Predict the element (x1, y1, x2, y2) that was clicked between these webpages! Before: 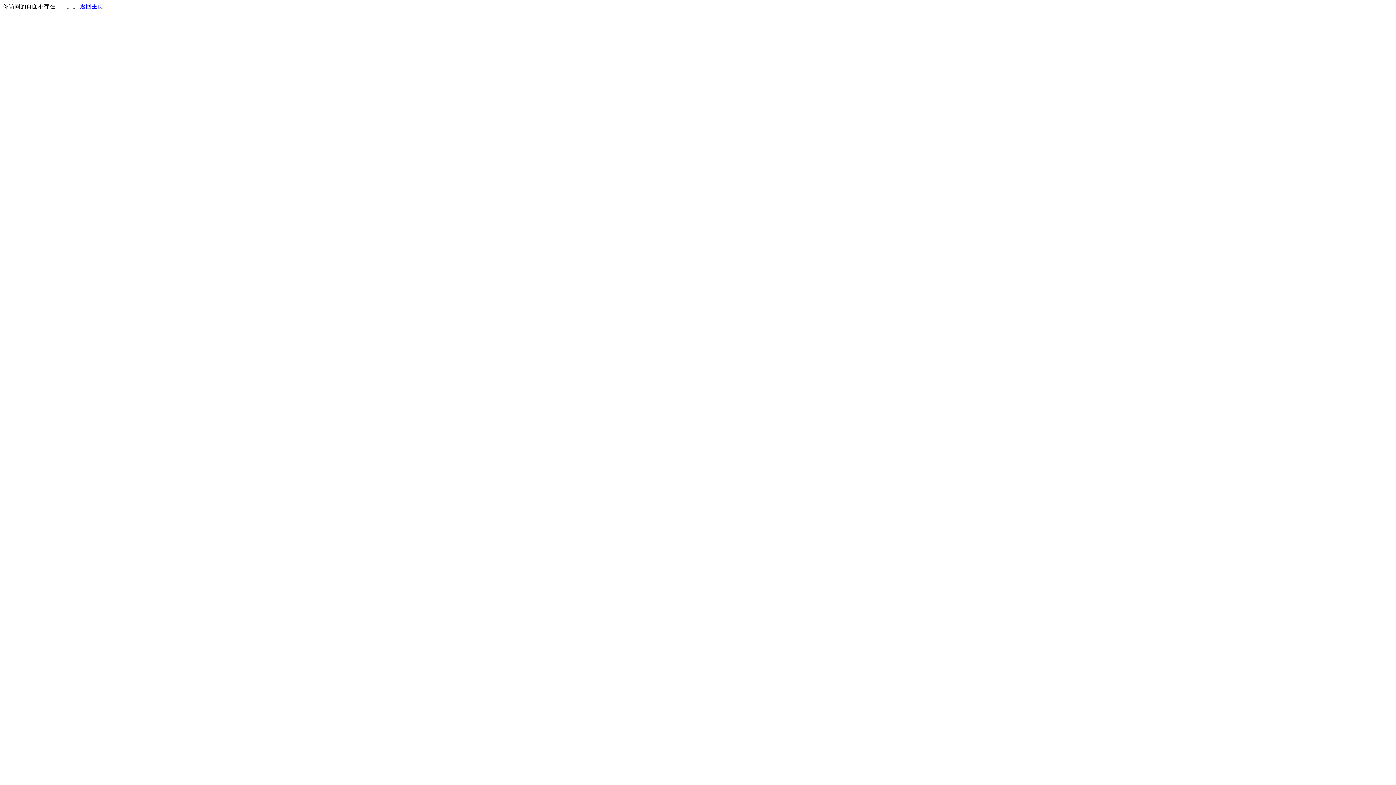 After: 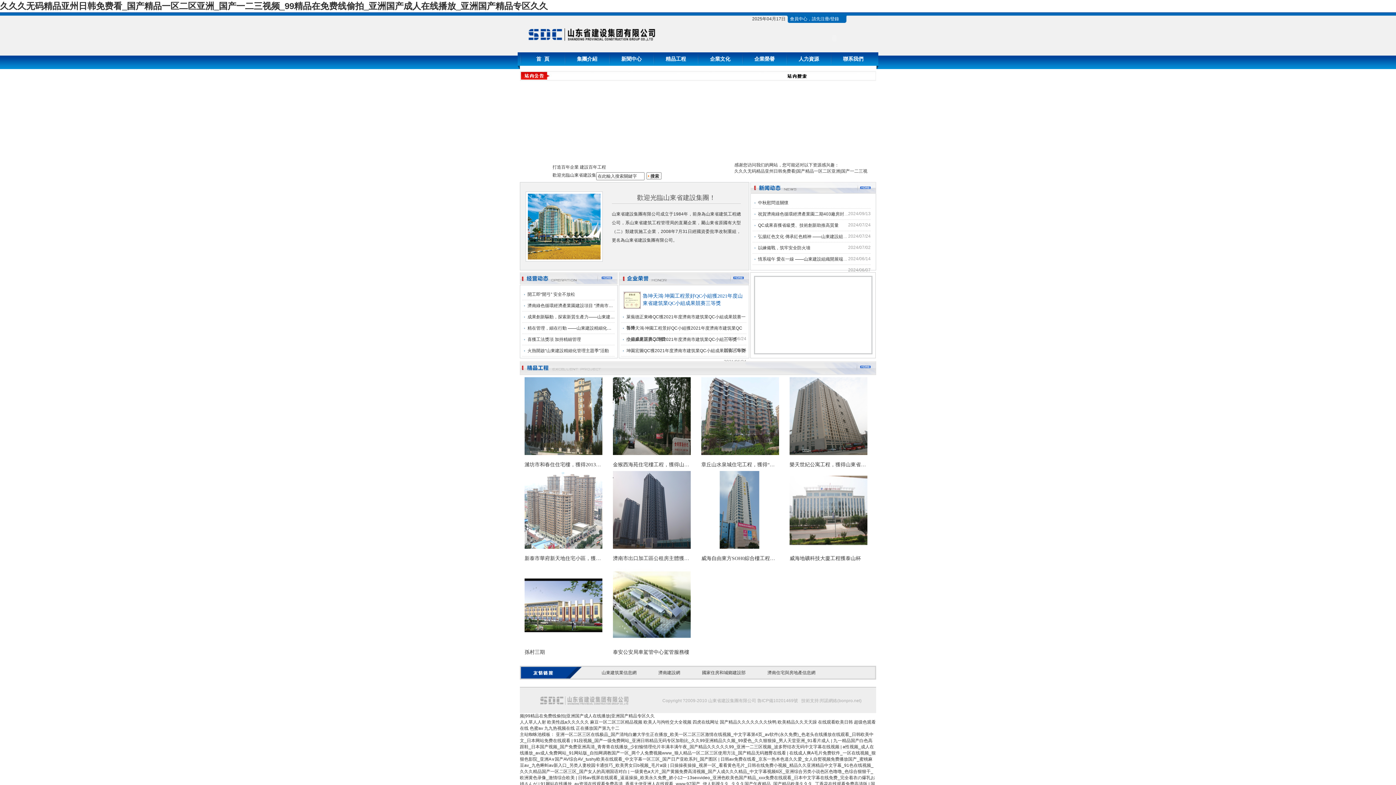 Action: bbox: (80, 3, 103, 9) label: 返回主页